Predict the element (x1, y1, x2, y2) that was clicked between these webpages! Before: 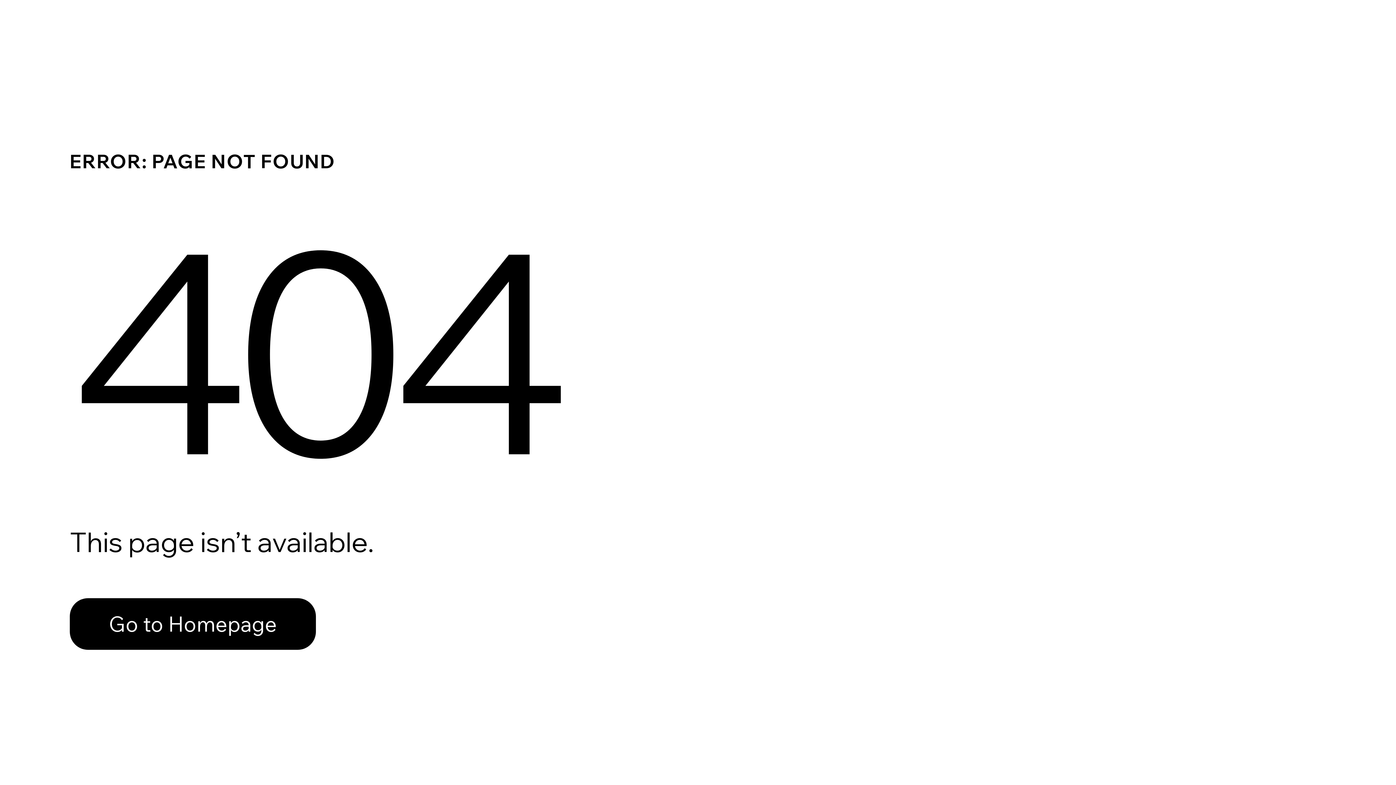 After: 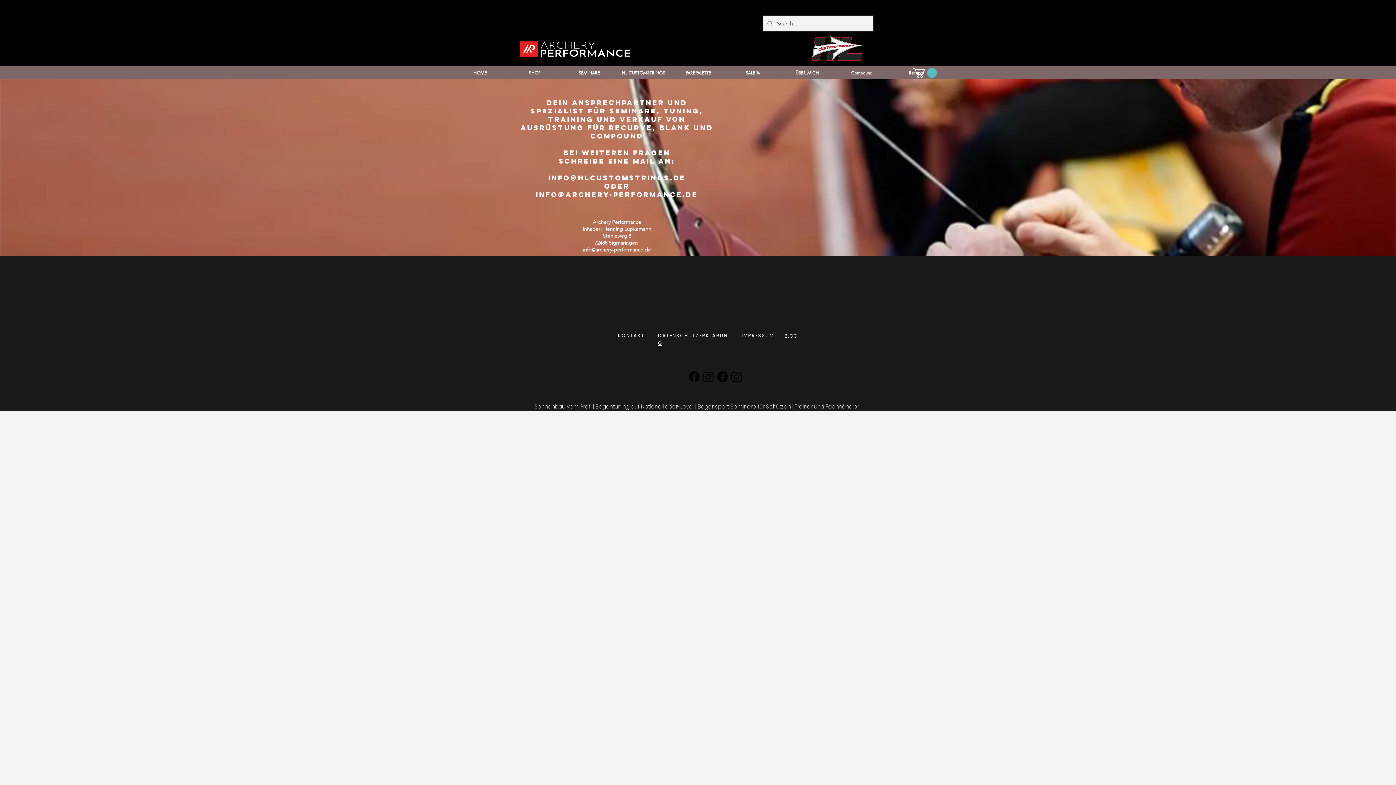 Action: bbox: (69, 598, 316, 650) label: Go to Homepage